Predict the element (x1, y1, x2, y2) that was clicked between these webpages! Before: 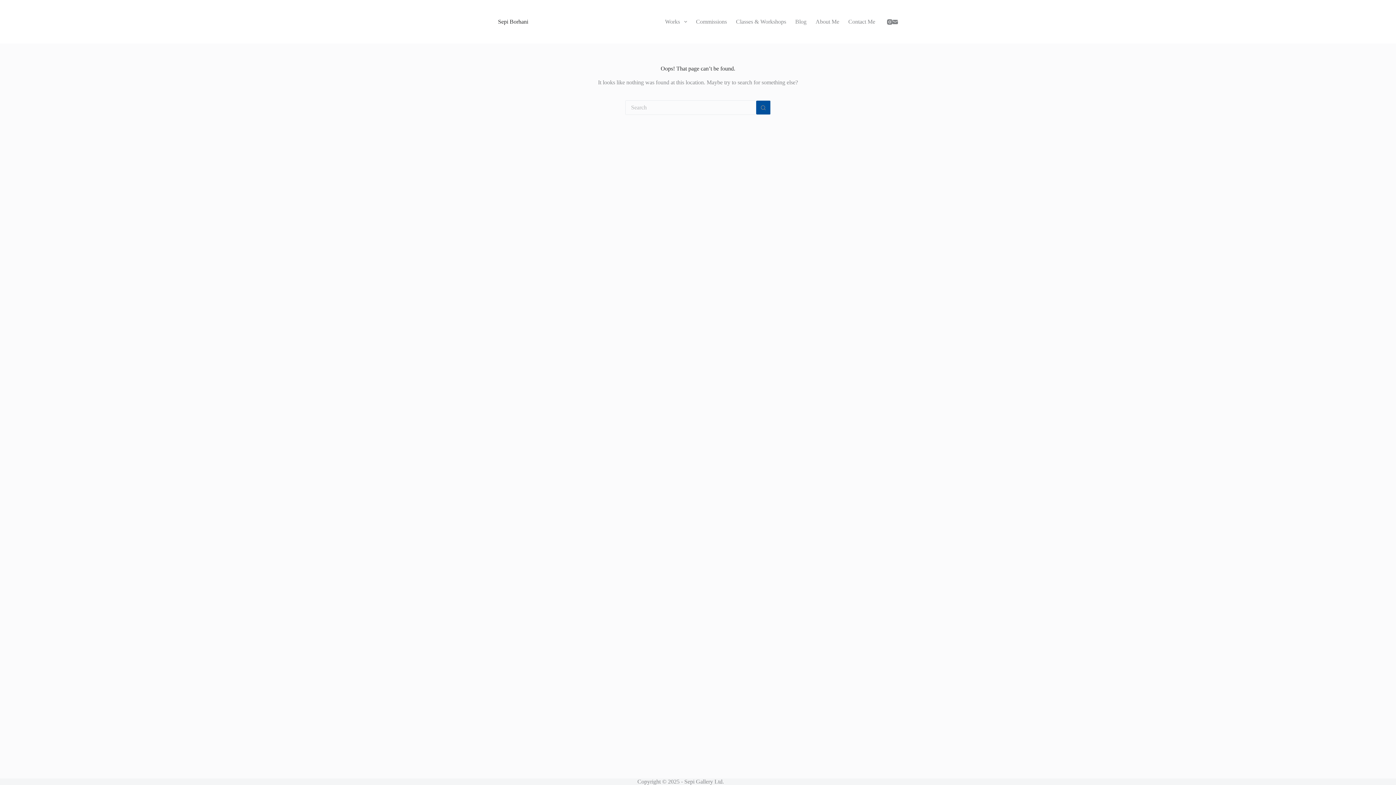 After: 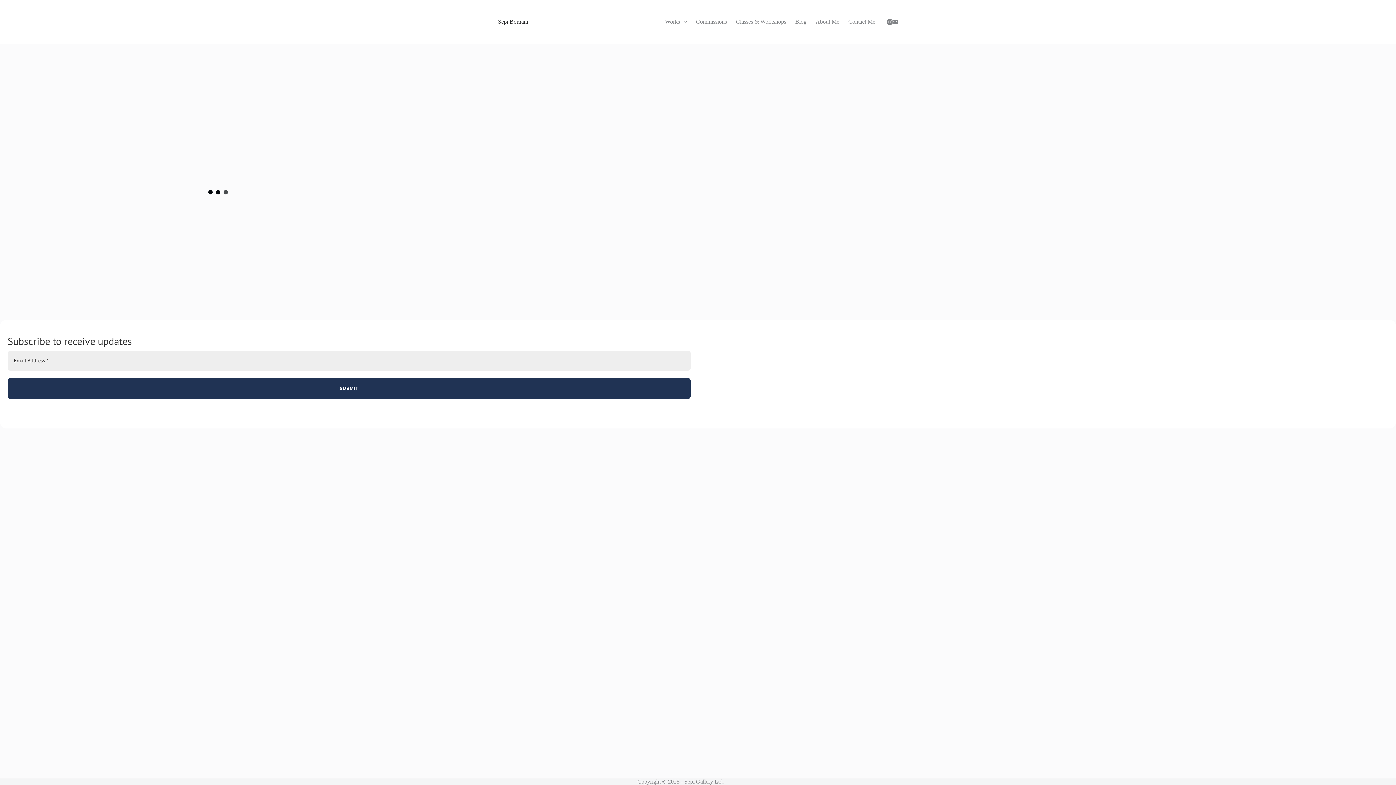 Action: label: Sepi Borhani bbox: (498, 18, 528, 24)